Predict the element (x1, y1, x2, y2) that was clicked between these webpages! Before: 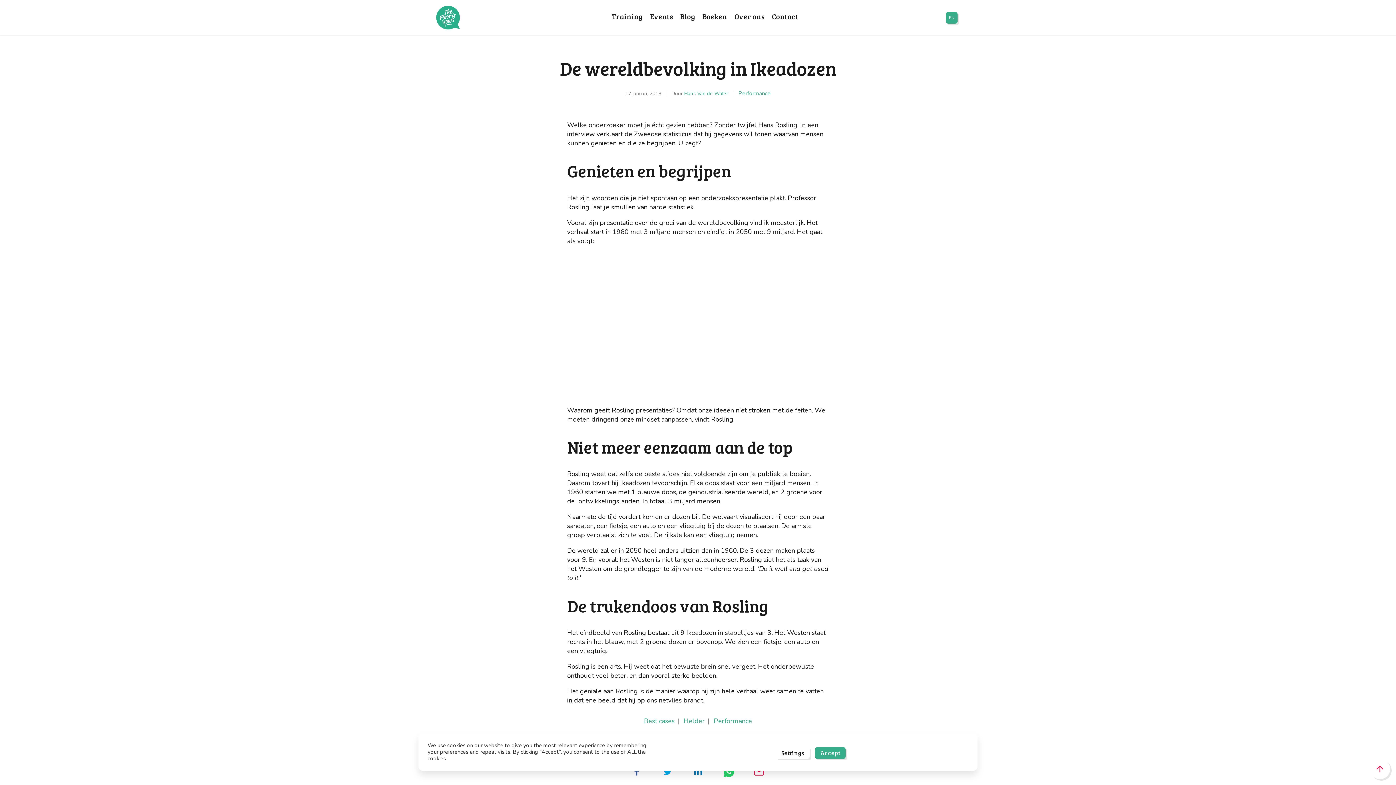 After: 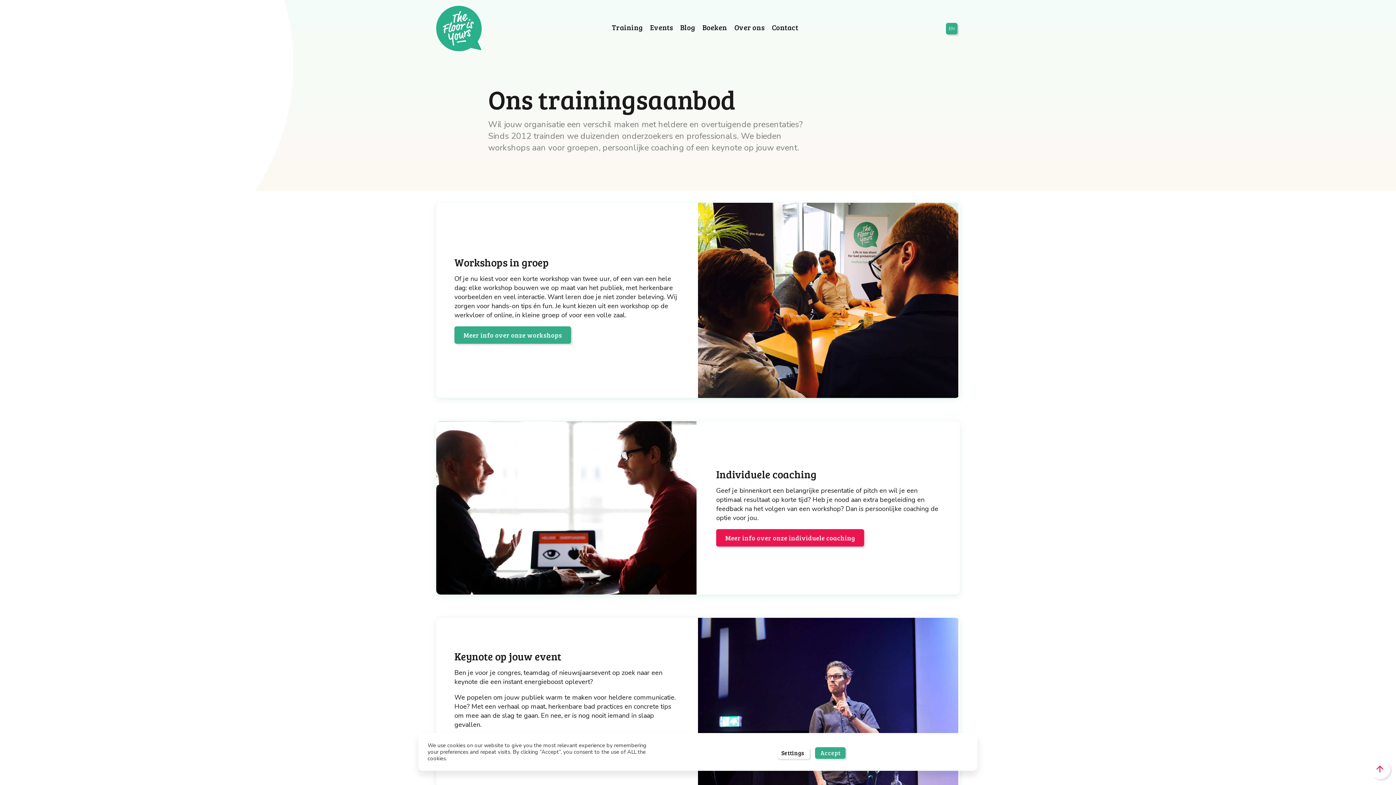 Action: label: Training bbox: (612, 11, 642, 21)